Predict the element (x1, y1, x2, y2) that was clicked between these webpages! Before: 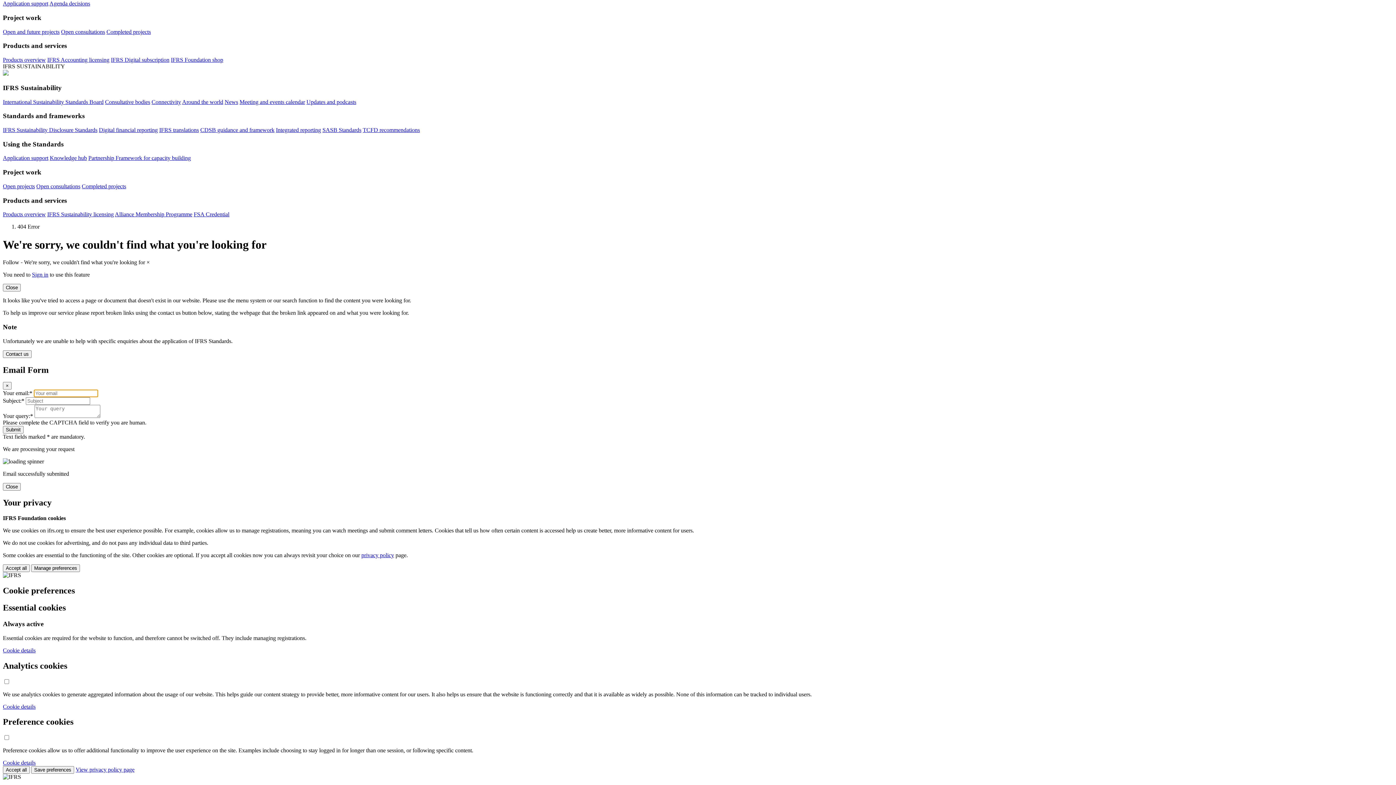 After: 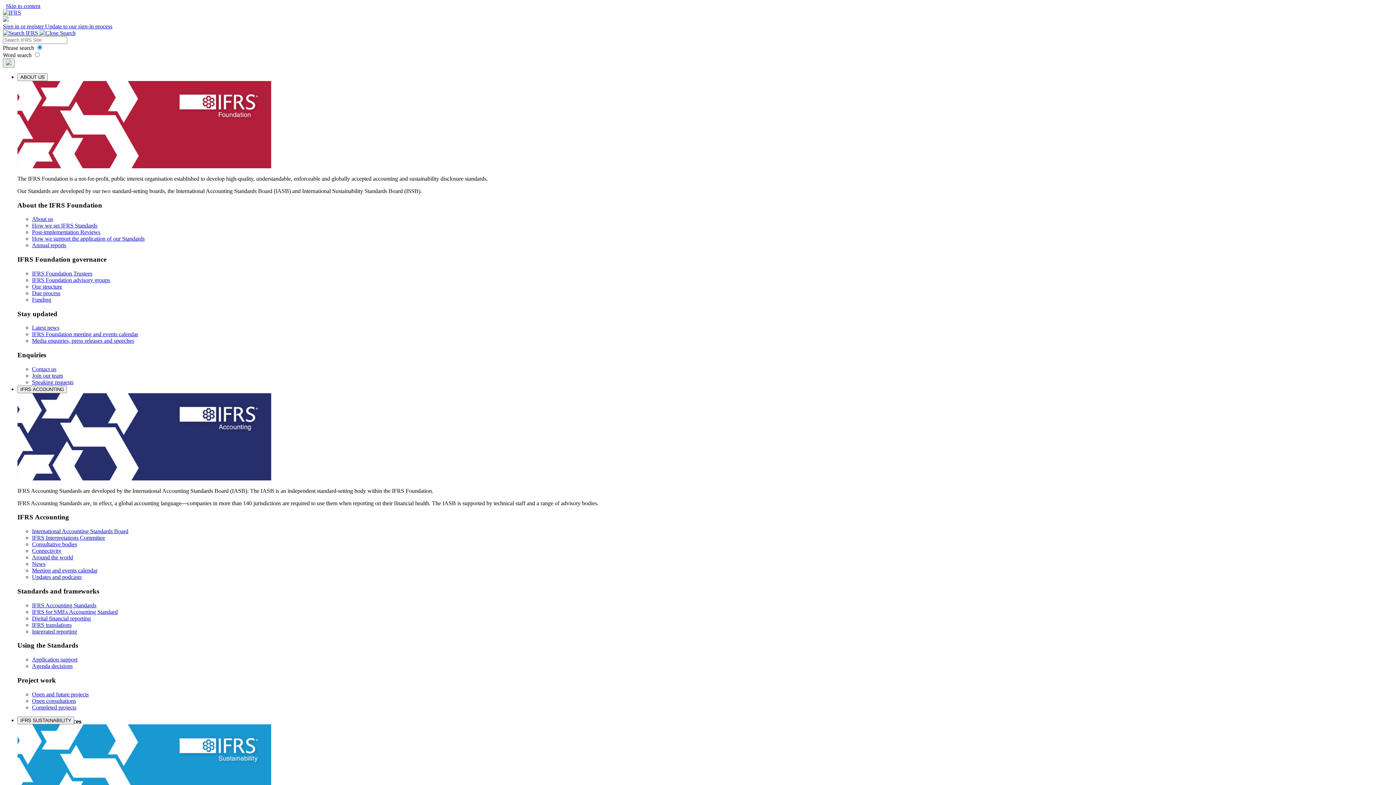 Action: bbox: (224, 98, 238, 104) label: News